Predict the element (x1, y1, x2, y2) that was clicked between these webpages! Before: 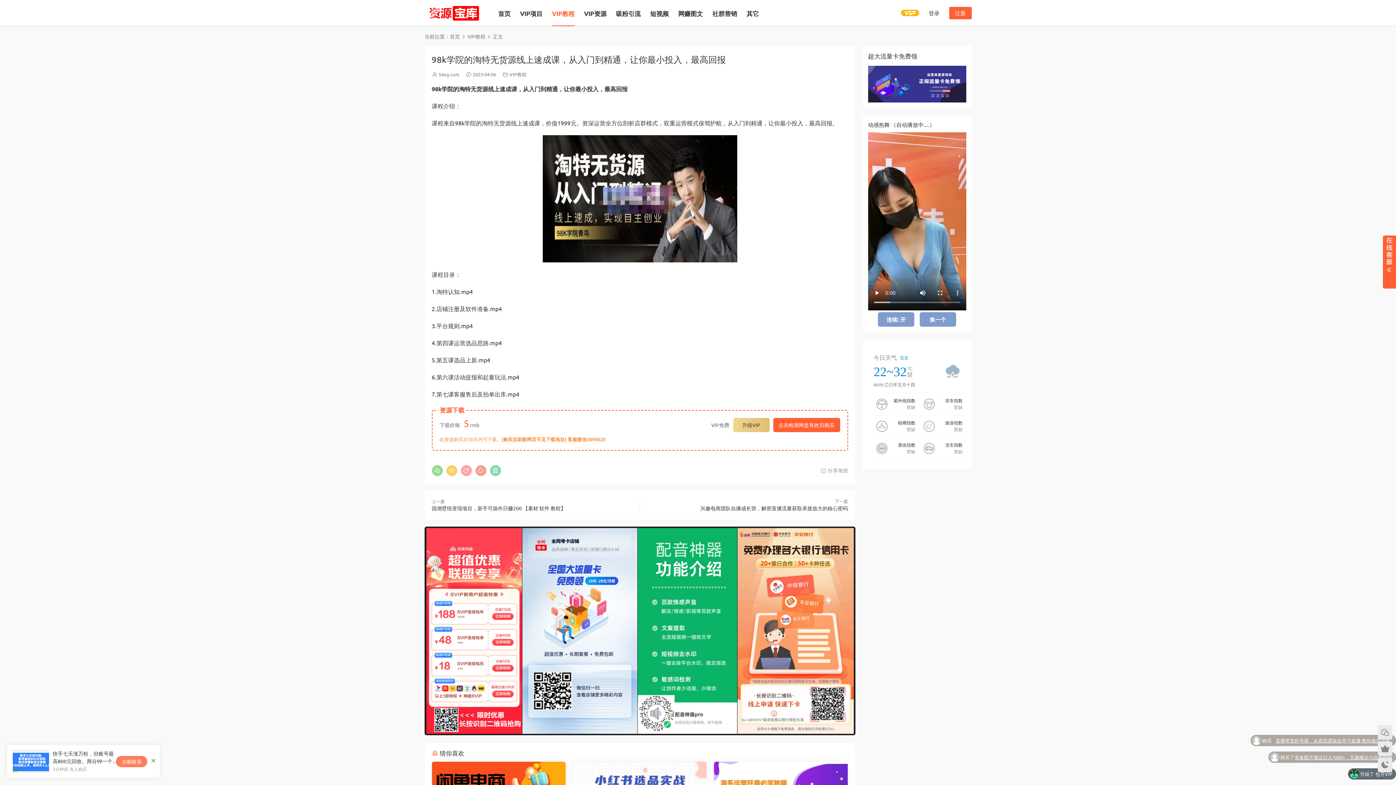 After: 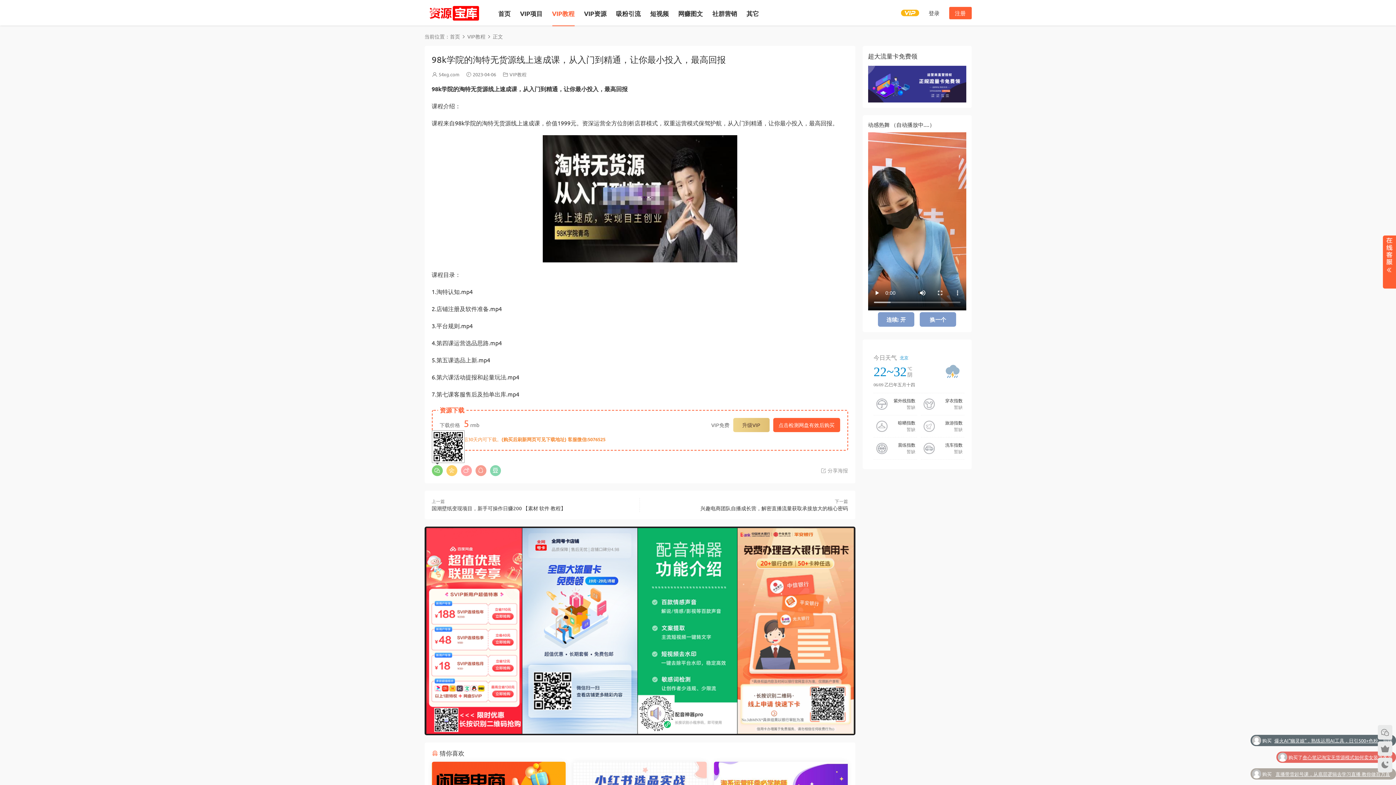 Action: bbox: (431, 465, 442, 476)